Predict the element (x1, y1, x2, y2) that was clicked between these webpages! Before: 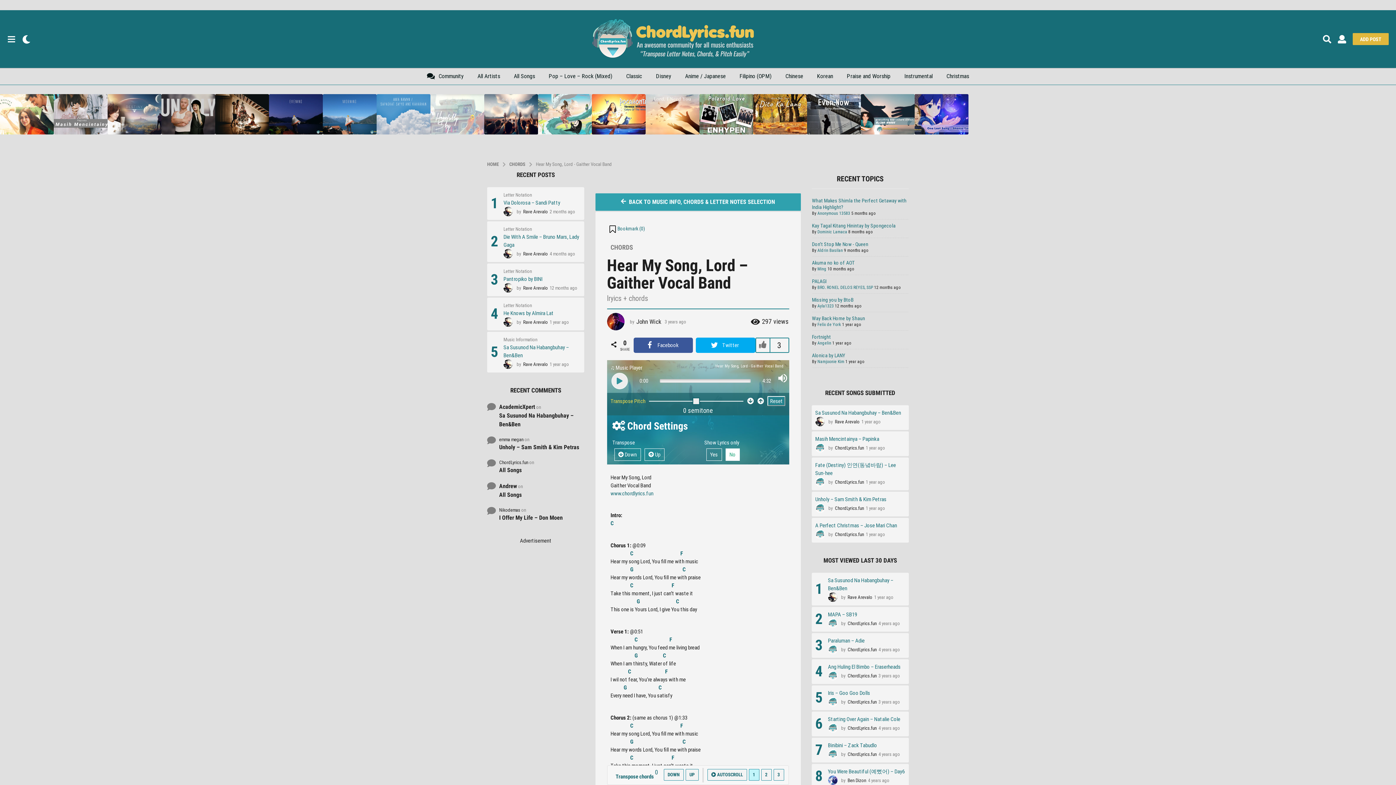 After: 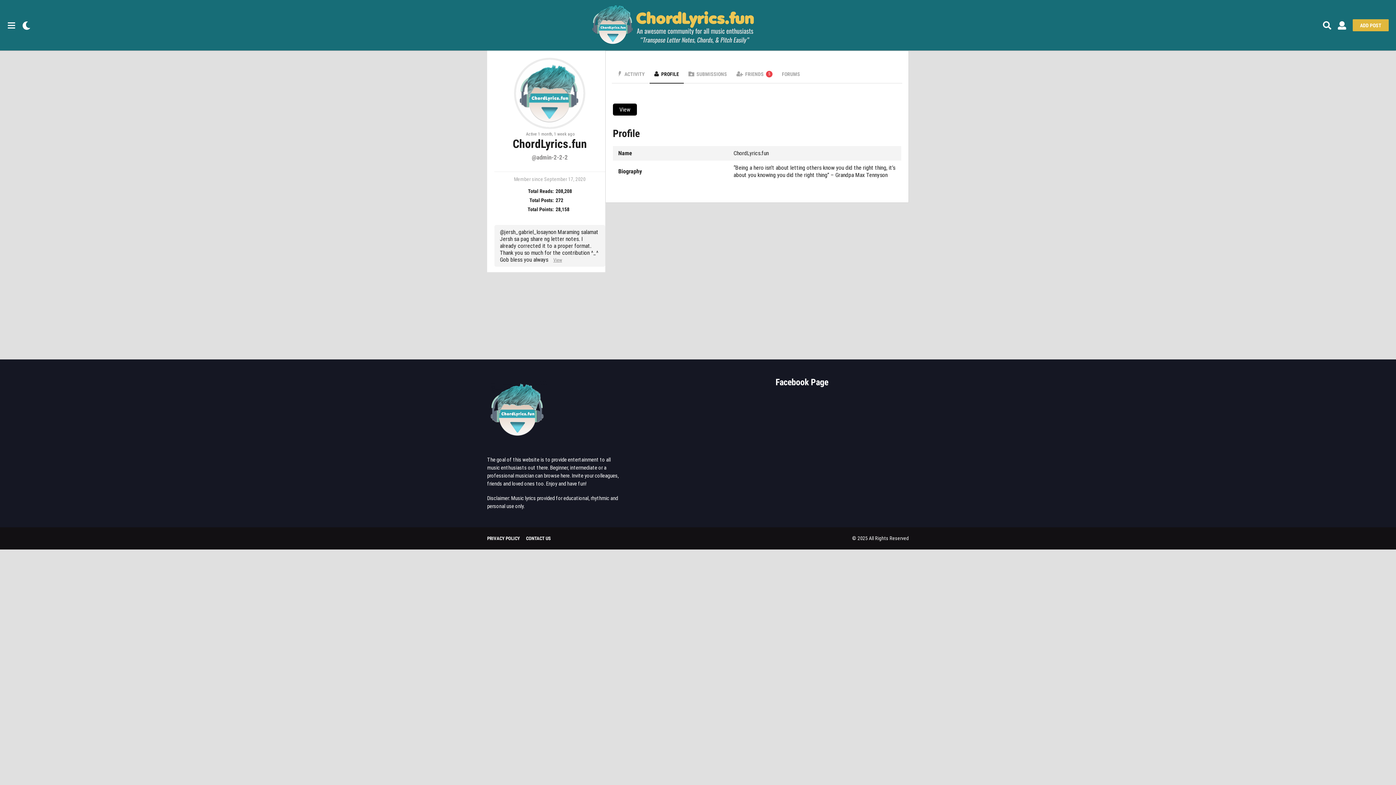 Action: bbox: (847, 725, 876, 731) label: ChordLyrics.fun